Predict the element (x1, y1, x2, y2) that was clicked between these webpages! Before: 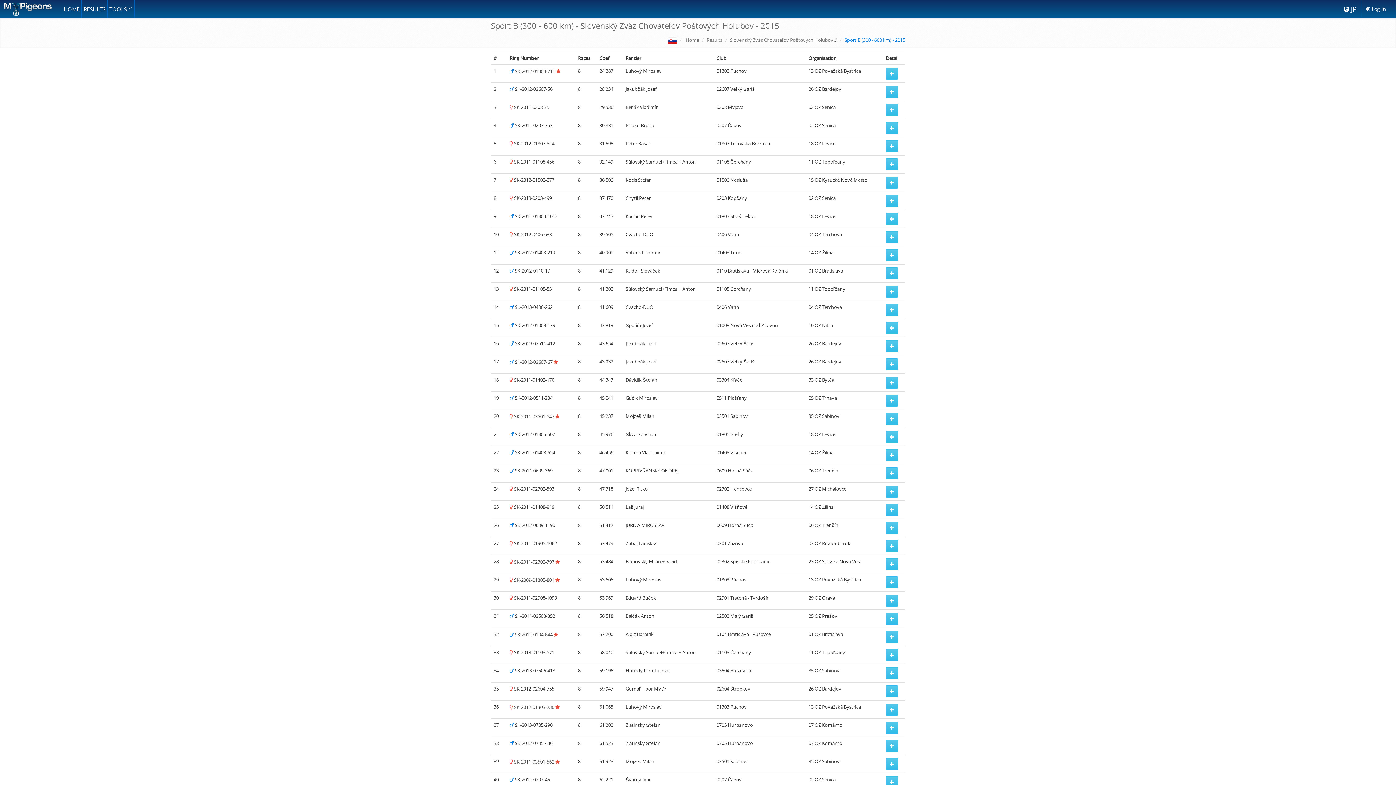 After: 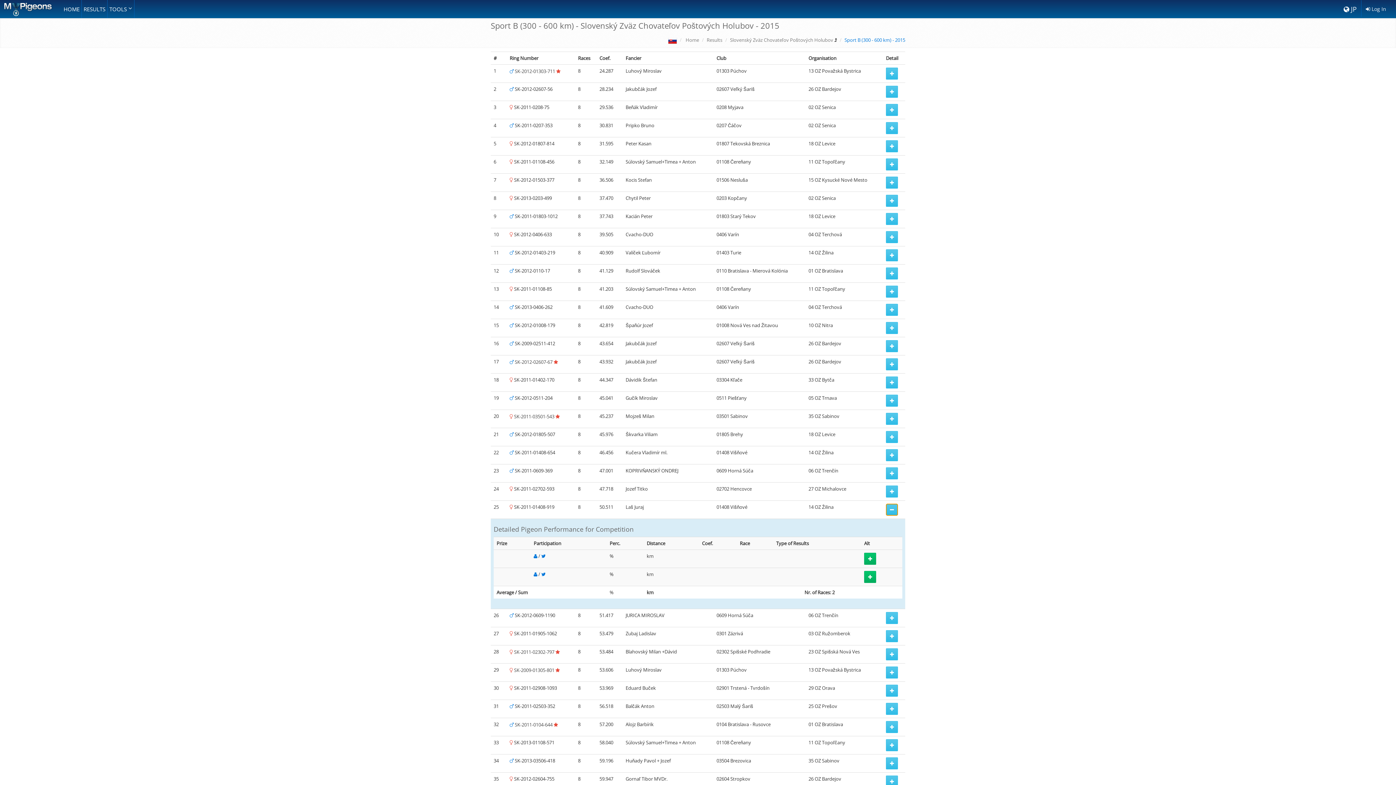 Action: bbox: (886, 504, 898, 516)